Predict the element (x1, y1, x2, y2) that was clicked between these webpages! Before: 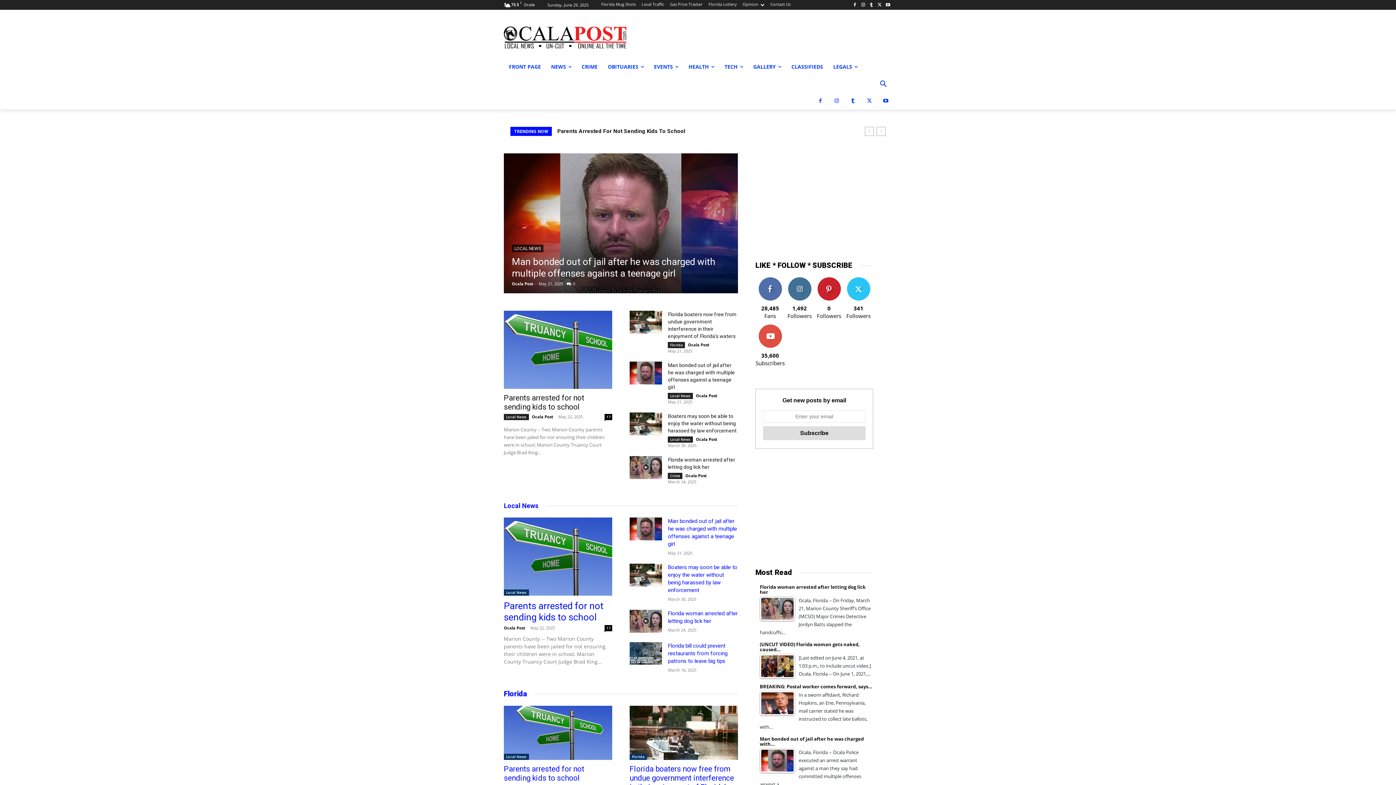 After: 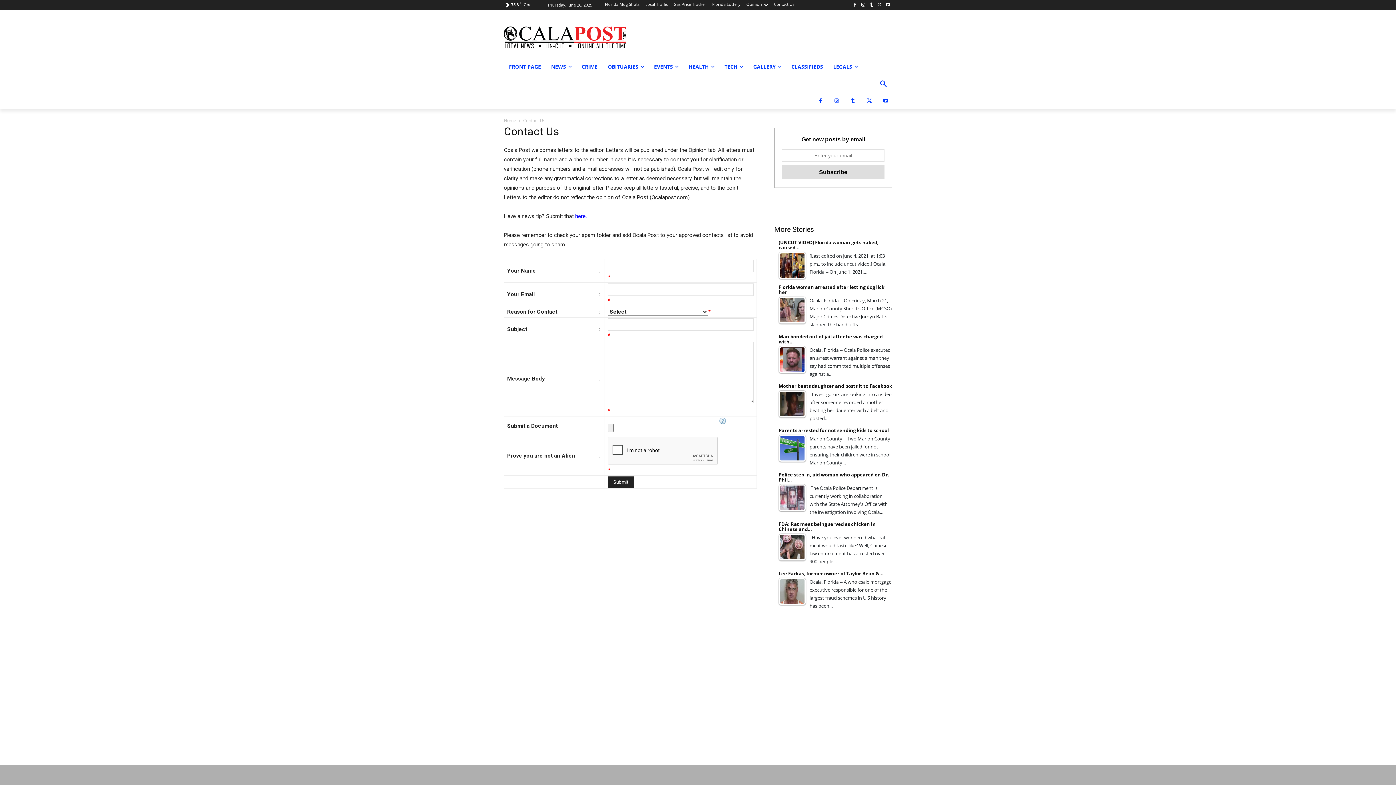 Action: bbox: (770, 2, 790, 6) label: Contact Us